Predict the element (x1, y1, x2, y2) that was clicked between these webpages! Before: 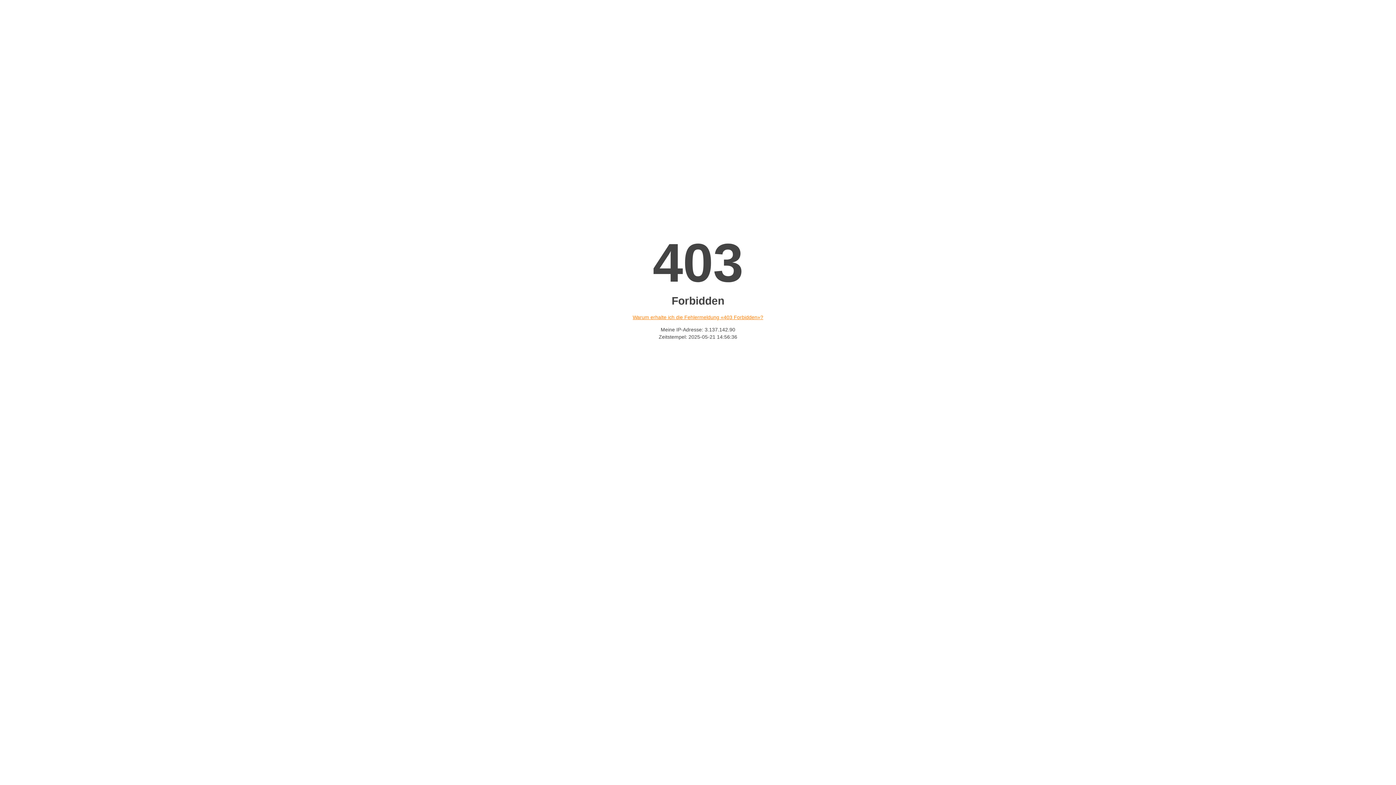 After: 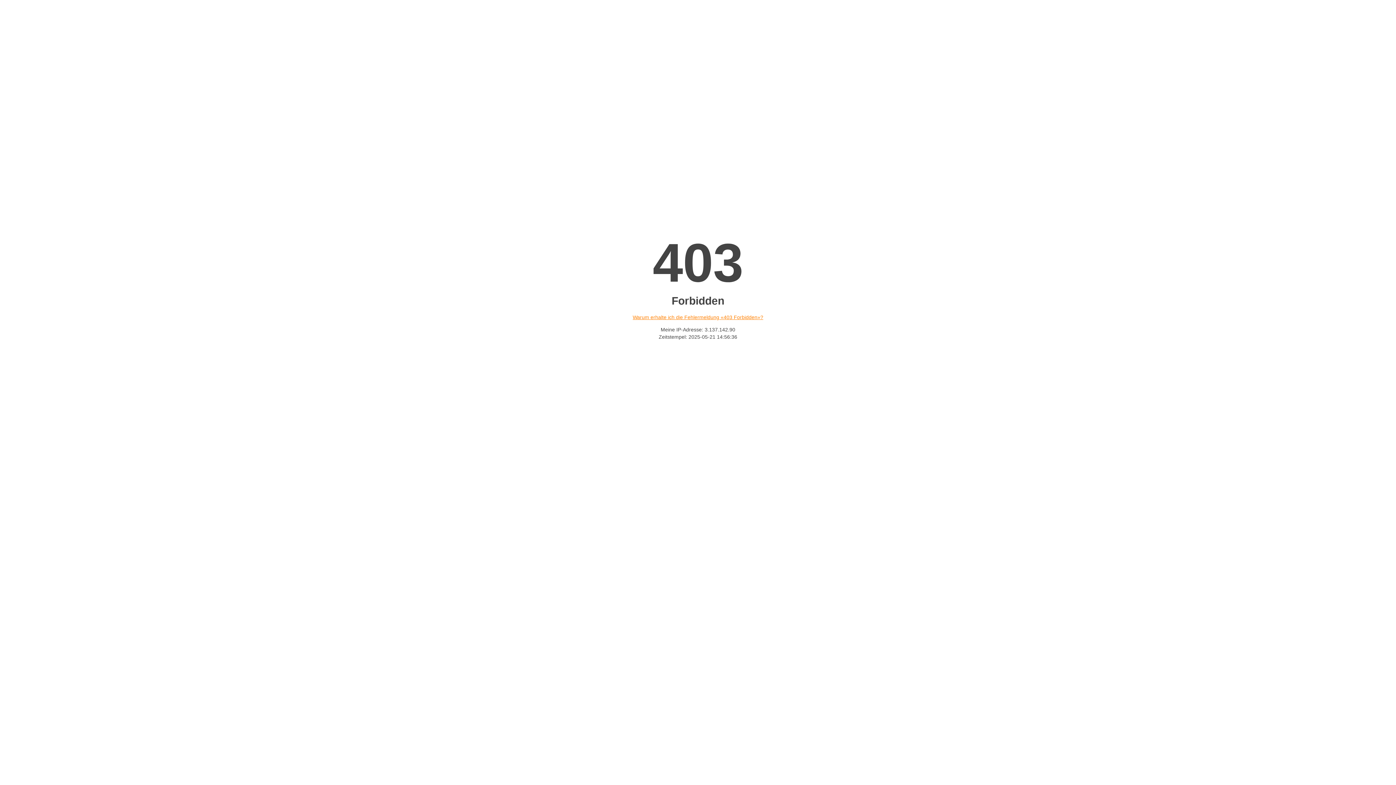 Action: bbox: (632, 314, 763, 320) label: Warum erhalte ich die Fehlermeldung «403 Forbidden»?